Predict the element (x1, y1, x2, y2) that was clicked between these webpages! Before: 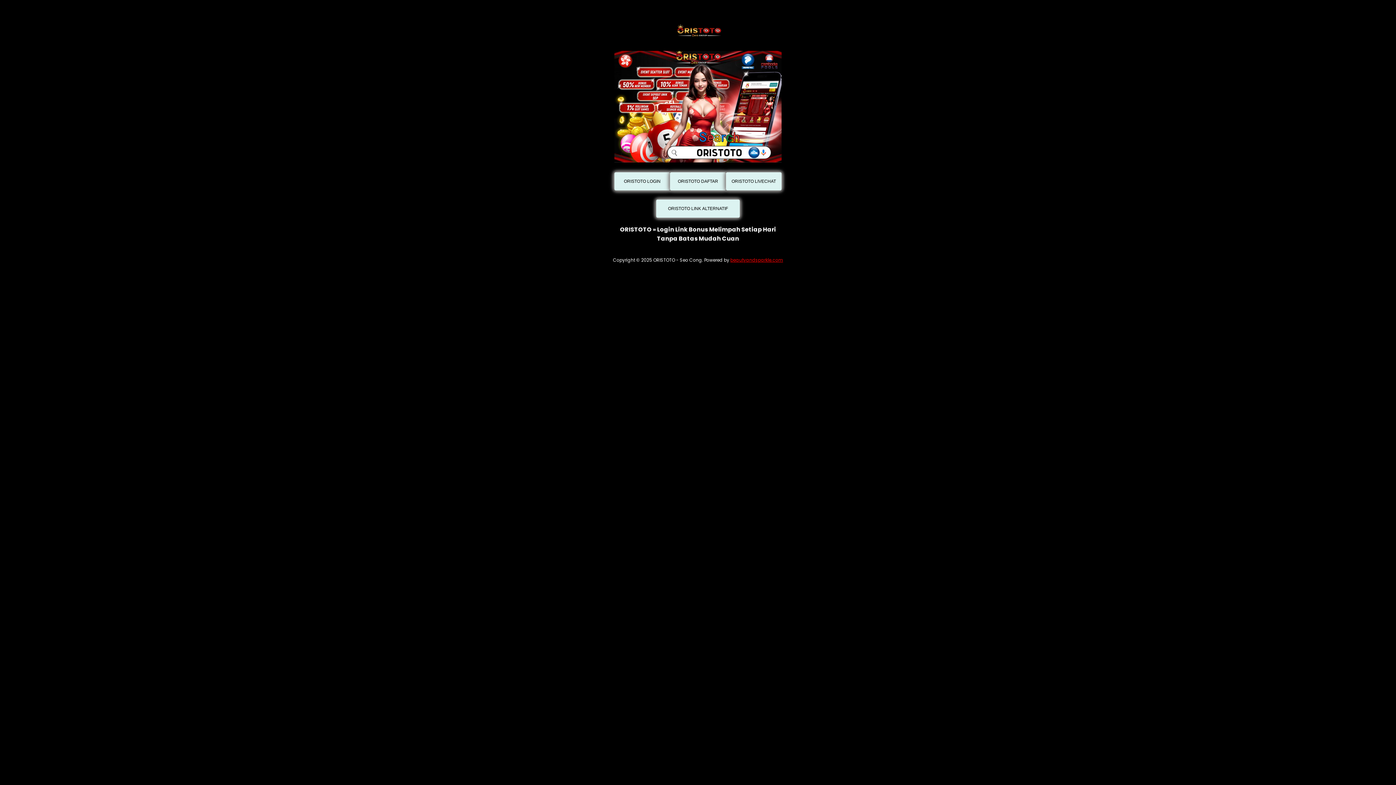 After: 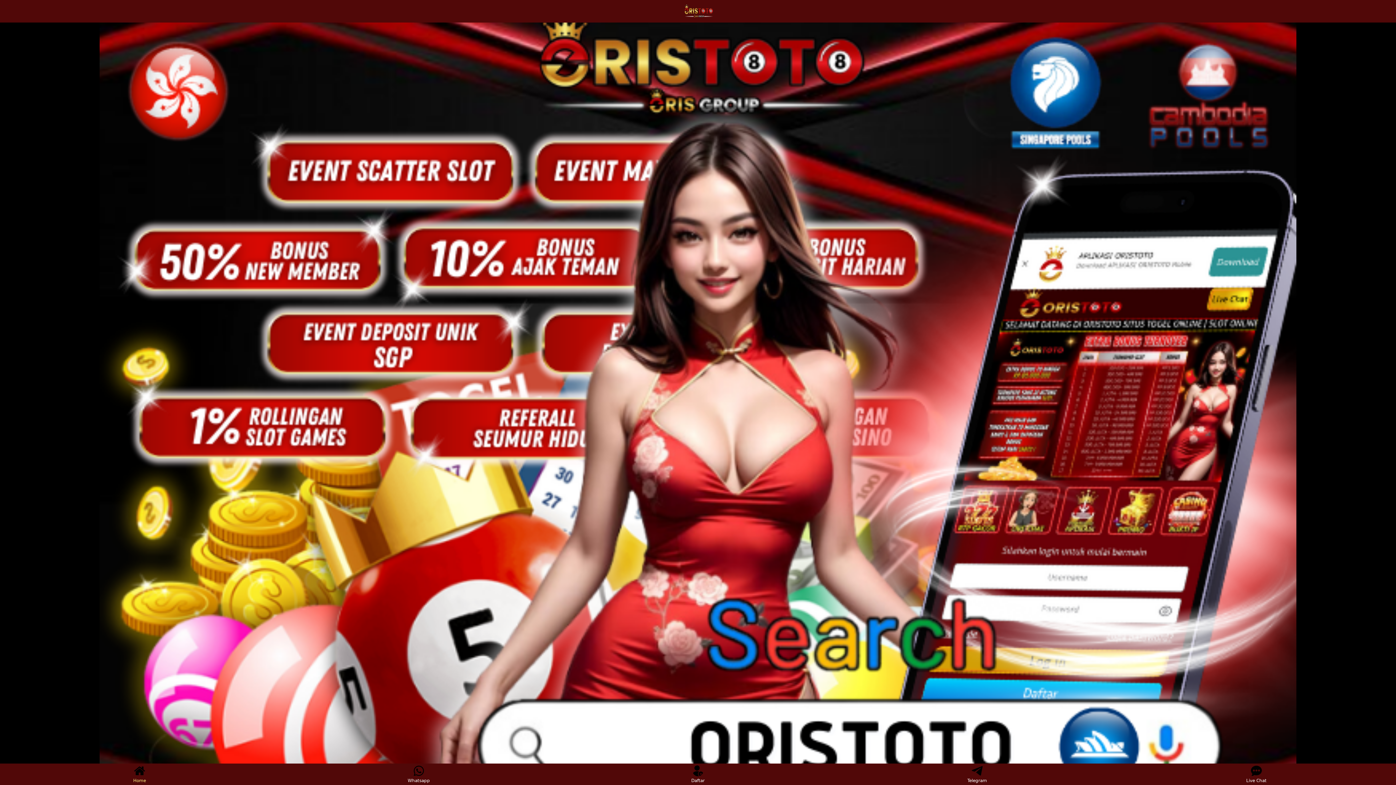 Action: bbox: (726, 172, 781, 190) label: ORISTOTO LIVECHAT